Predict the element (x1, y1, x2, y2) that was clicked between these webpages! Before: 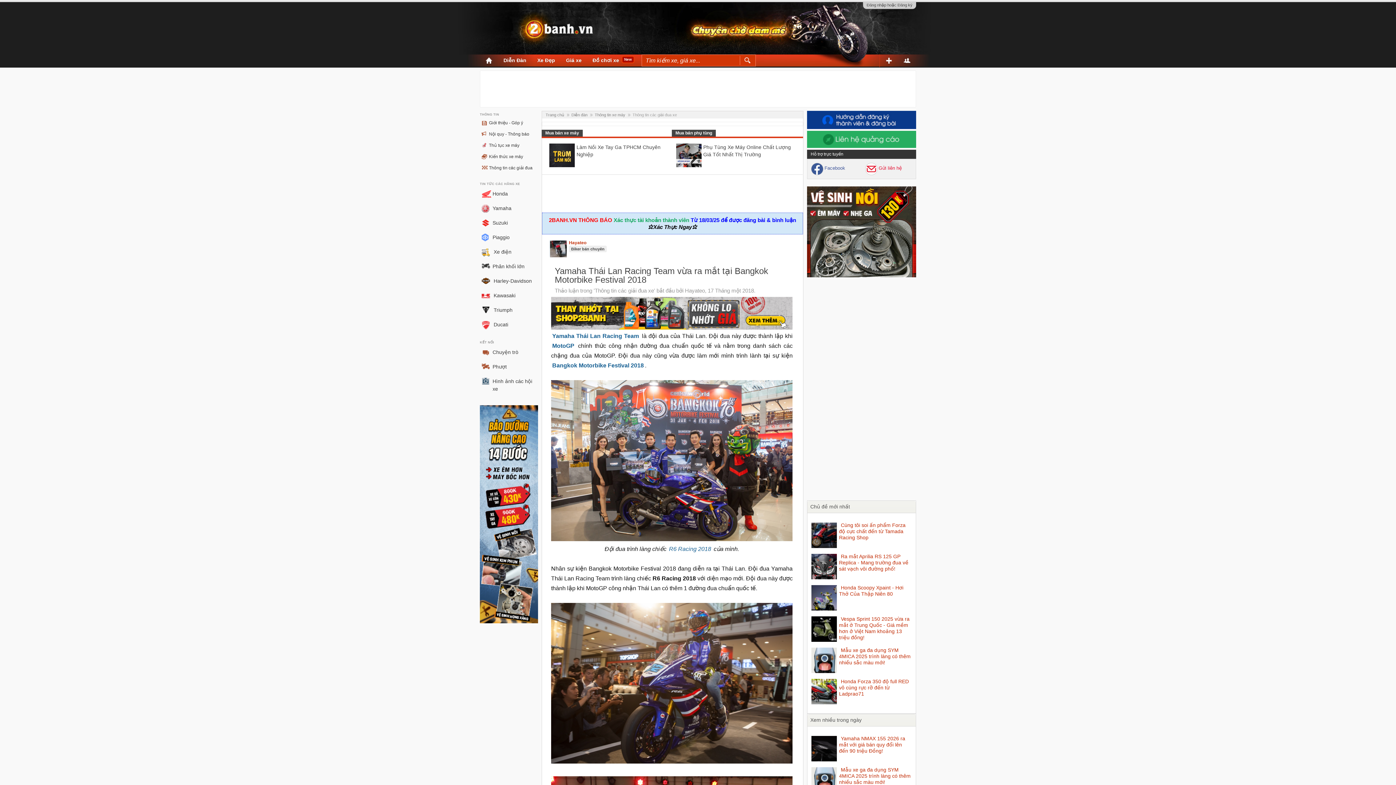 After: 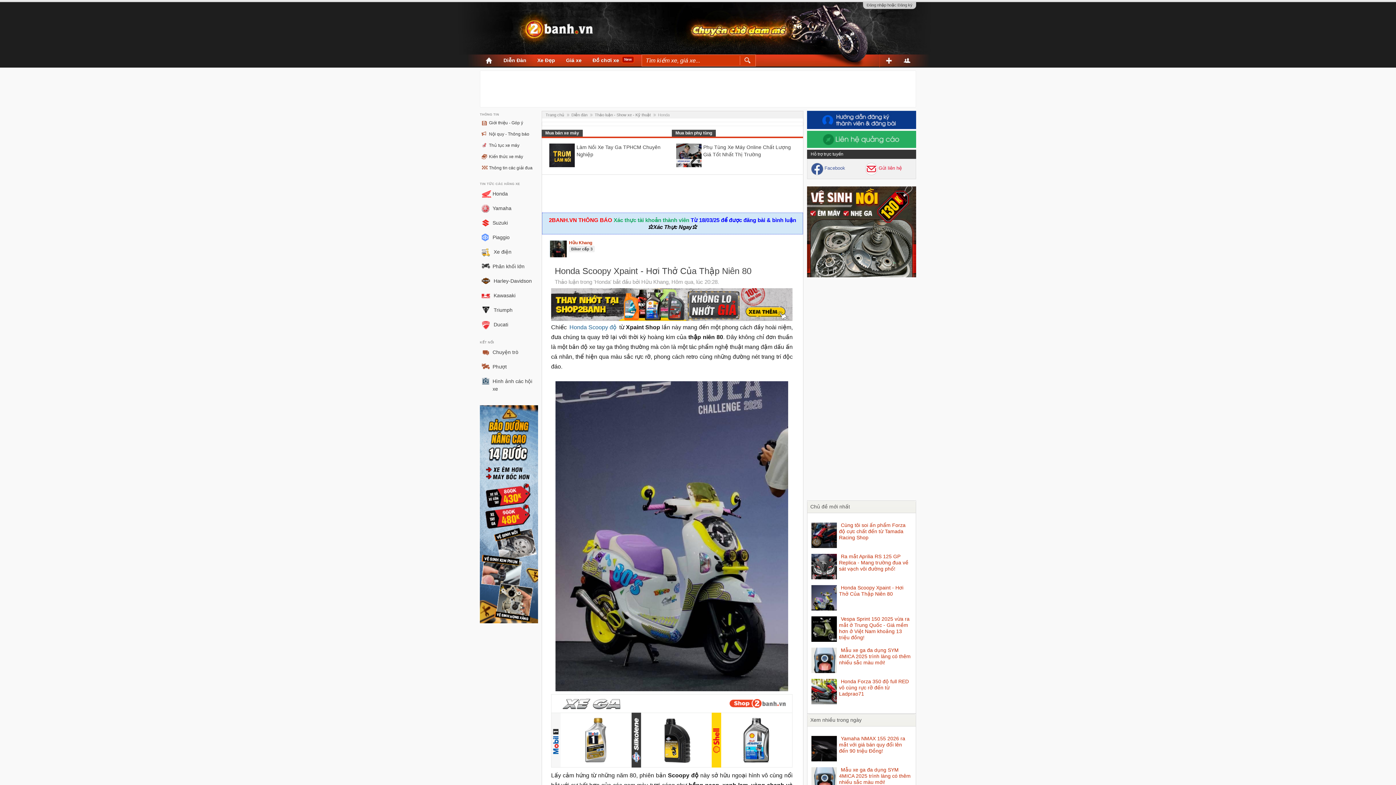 Action: label: Honda Scoopy Xpaint - Hơi Thở Của Thập Niên 80 bbox: (839, 581, 903, 598)